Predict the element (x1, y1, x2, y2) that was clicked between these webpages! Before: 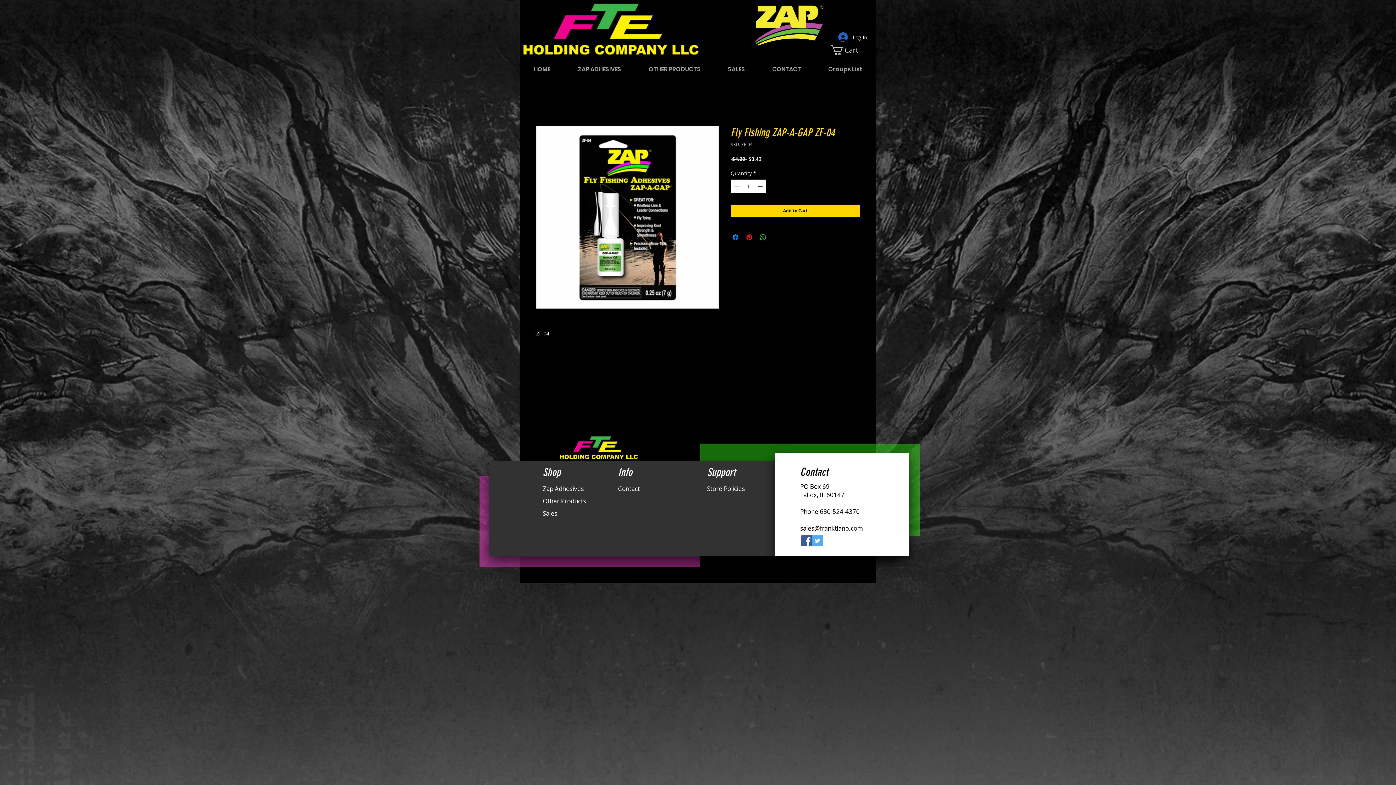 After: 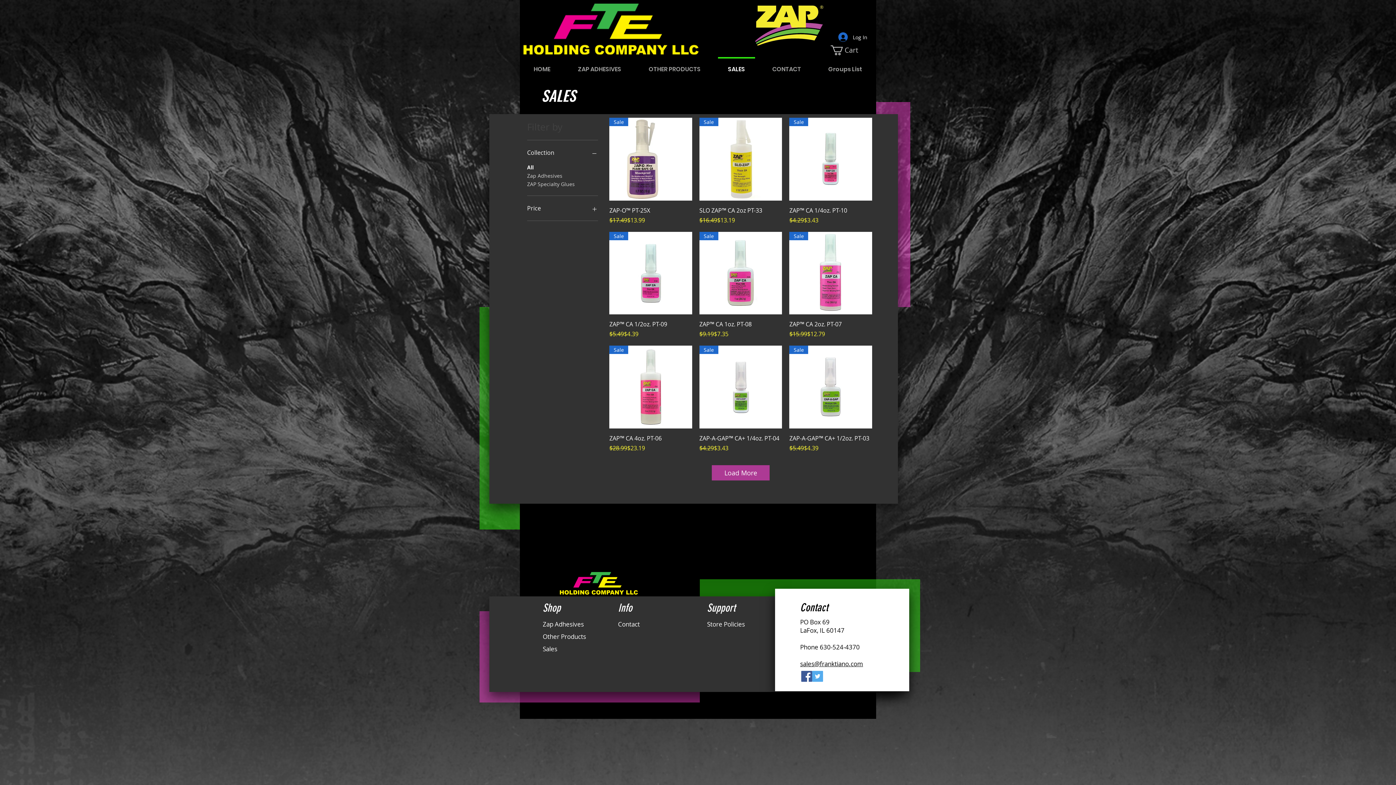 Action: bbox: (714, 57, 758, 75) label: SALES